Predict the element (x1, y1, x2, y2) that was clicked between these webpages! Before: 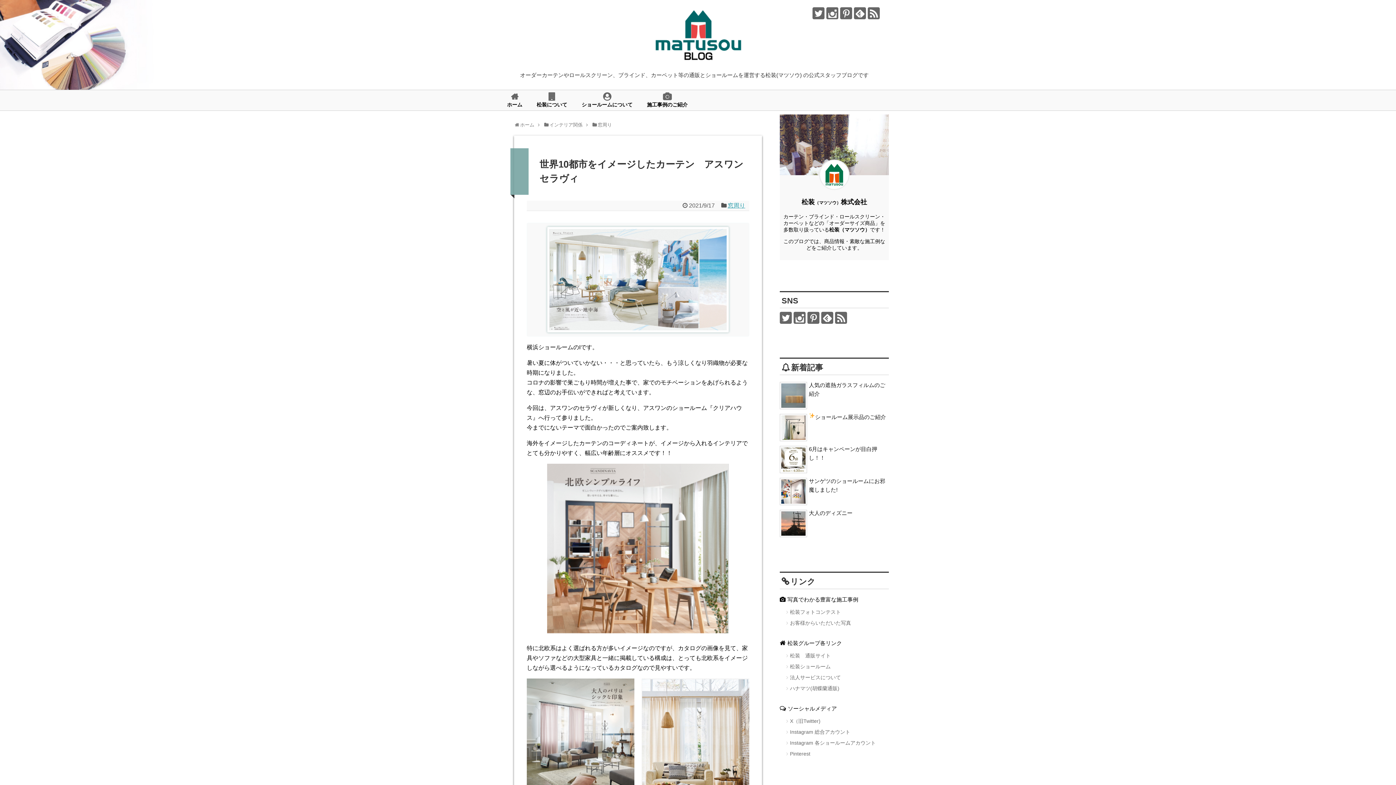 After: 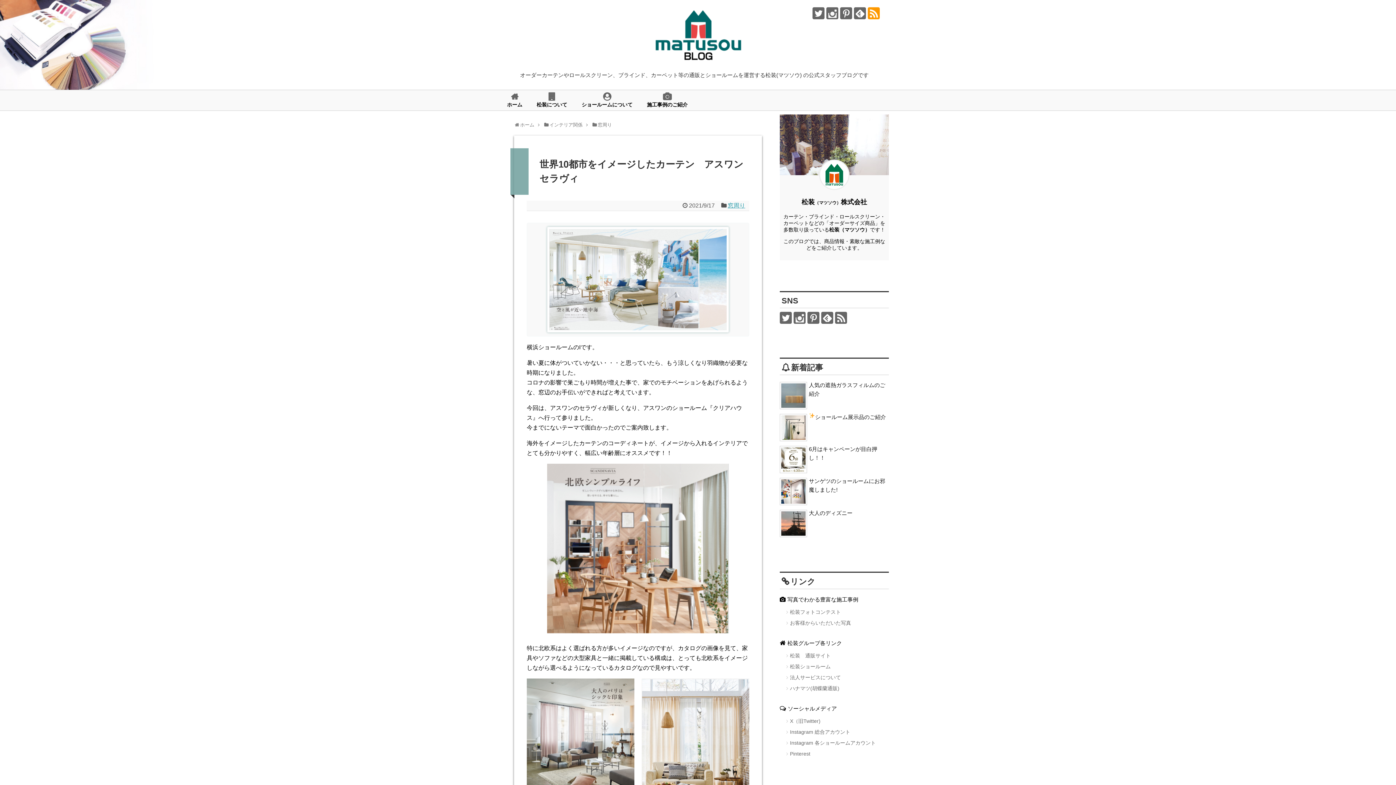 Action: bbox: (868, 7, 880, 19)